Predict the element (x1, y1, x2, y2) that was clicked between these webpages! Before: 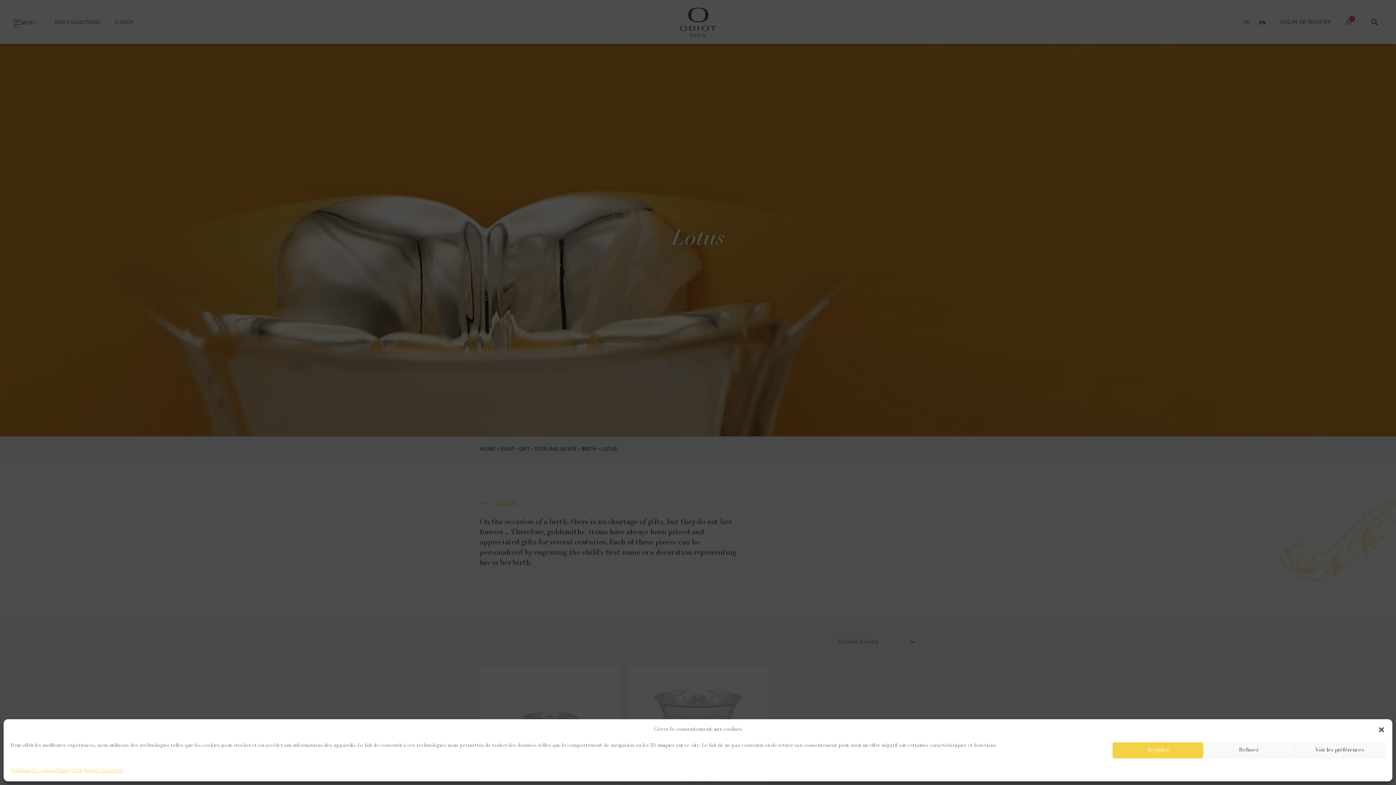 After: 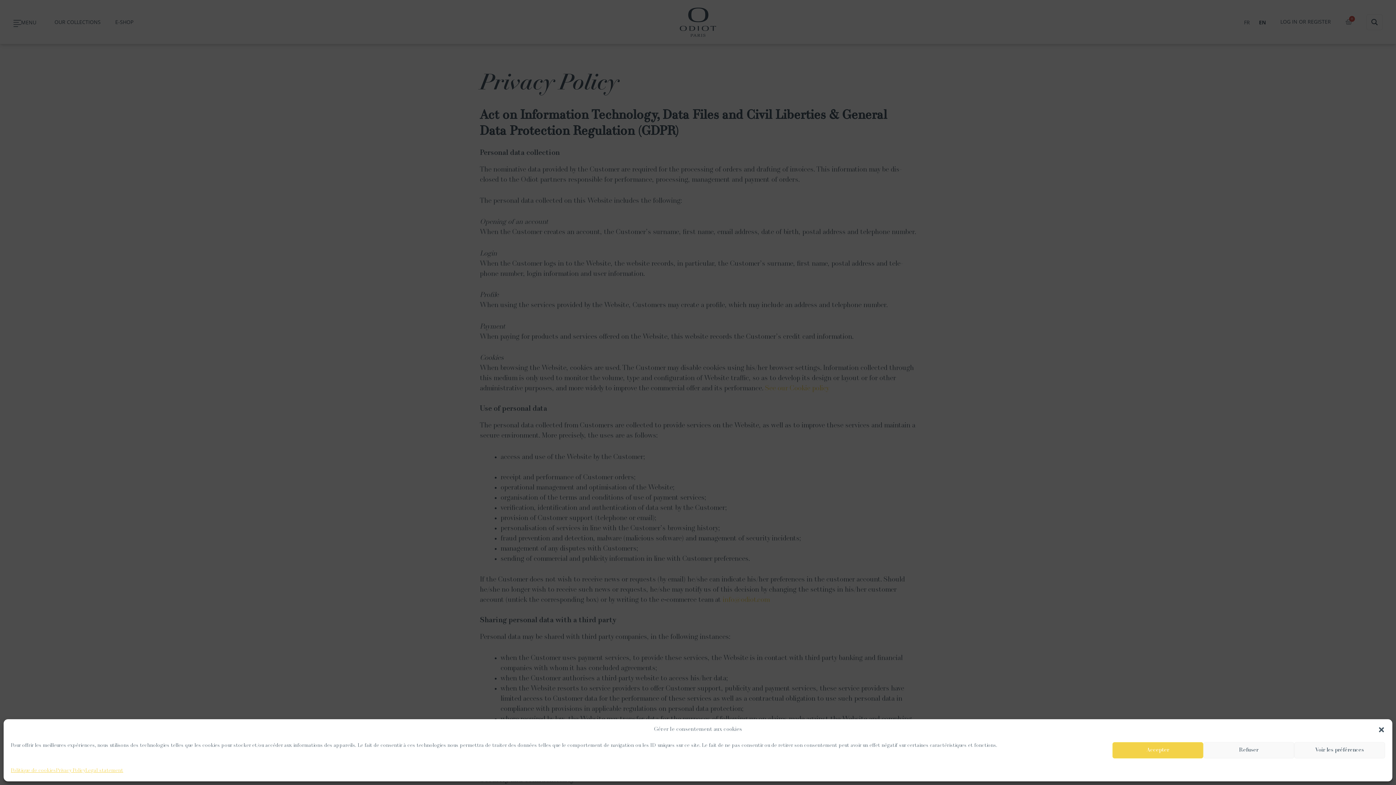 Action: bbox: (56, 766, 85, 776) label: Privacy Policy